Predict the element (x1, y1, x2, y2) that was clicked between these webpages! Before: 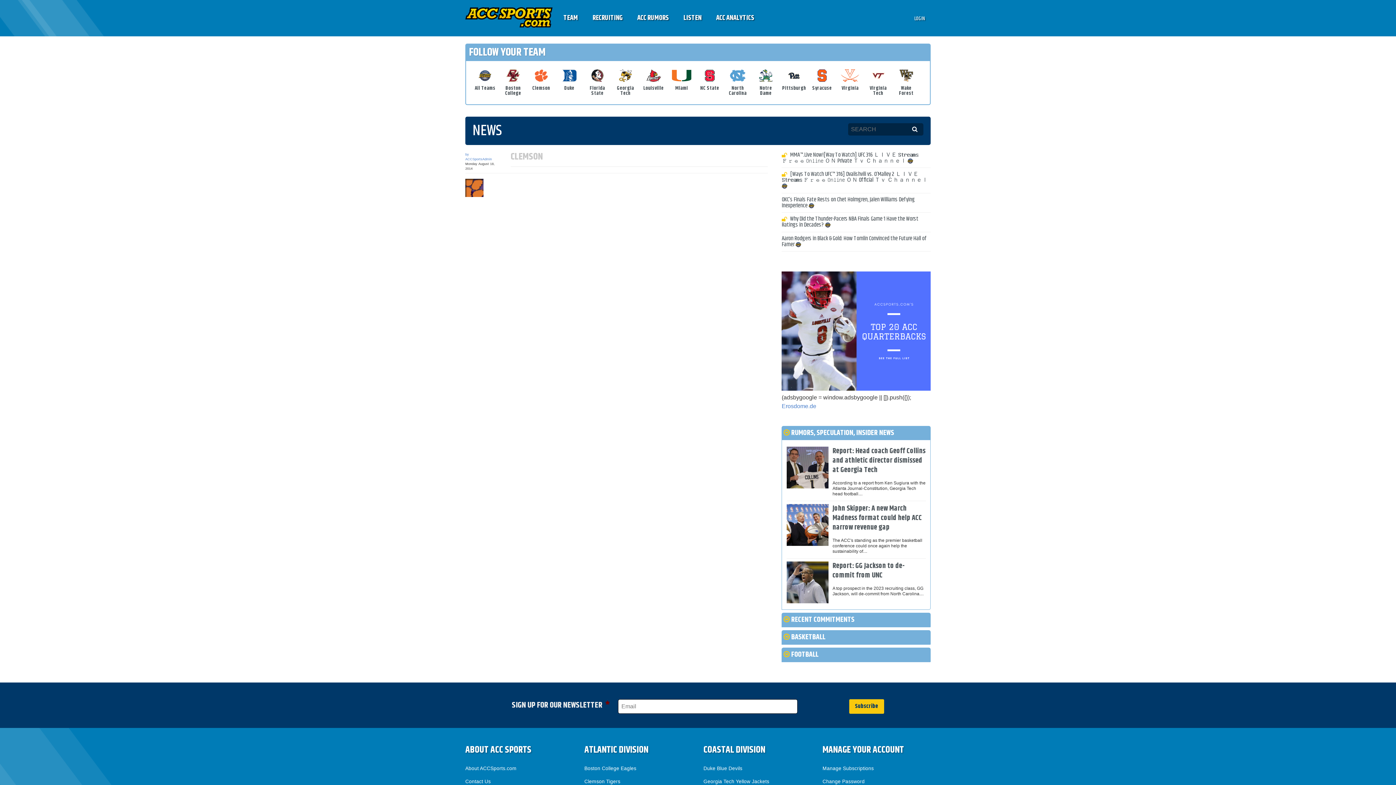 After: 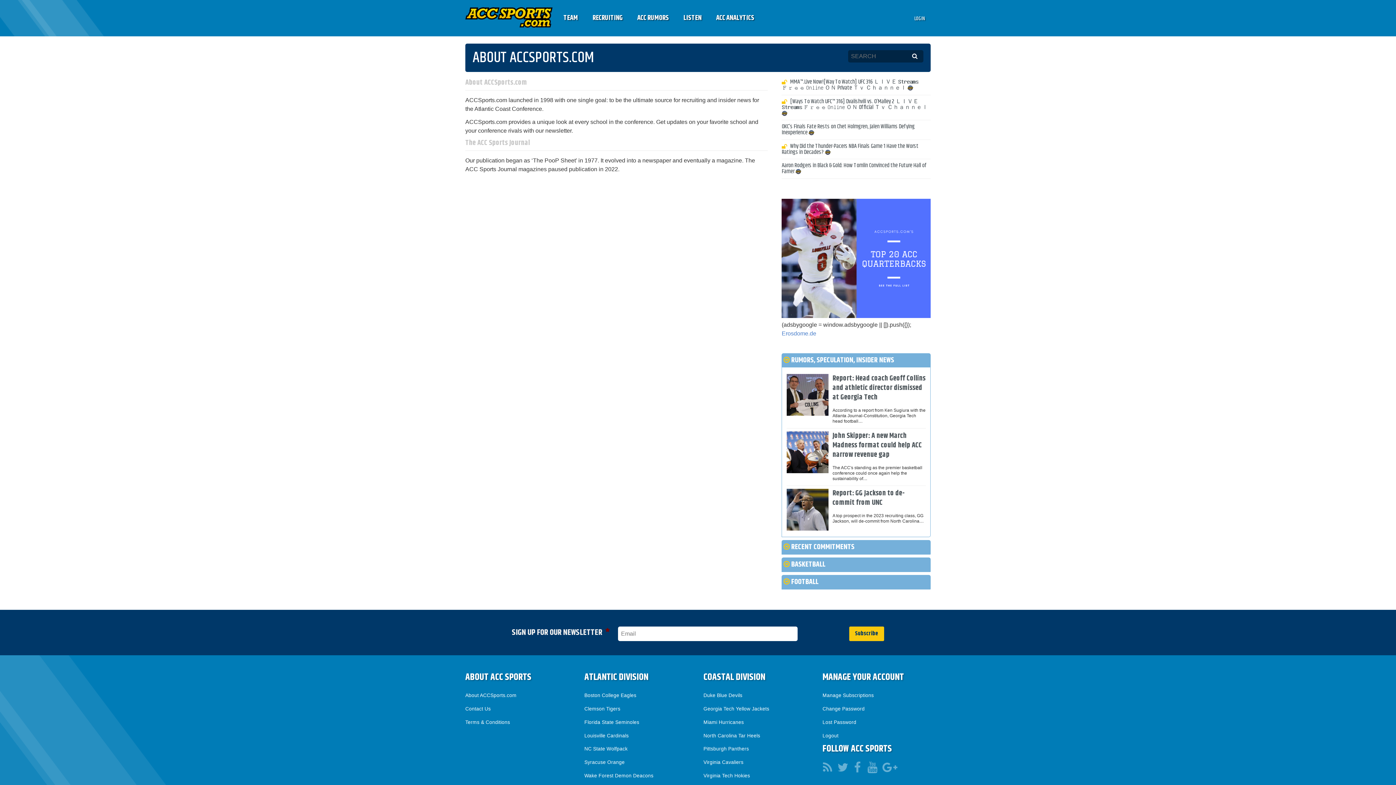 Action: bbox: (465, 766, 516, 771) label: About ACCSports.com